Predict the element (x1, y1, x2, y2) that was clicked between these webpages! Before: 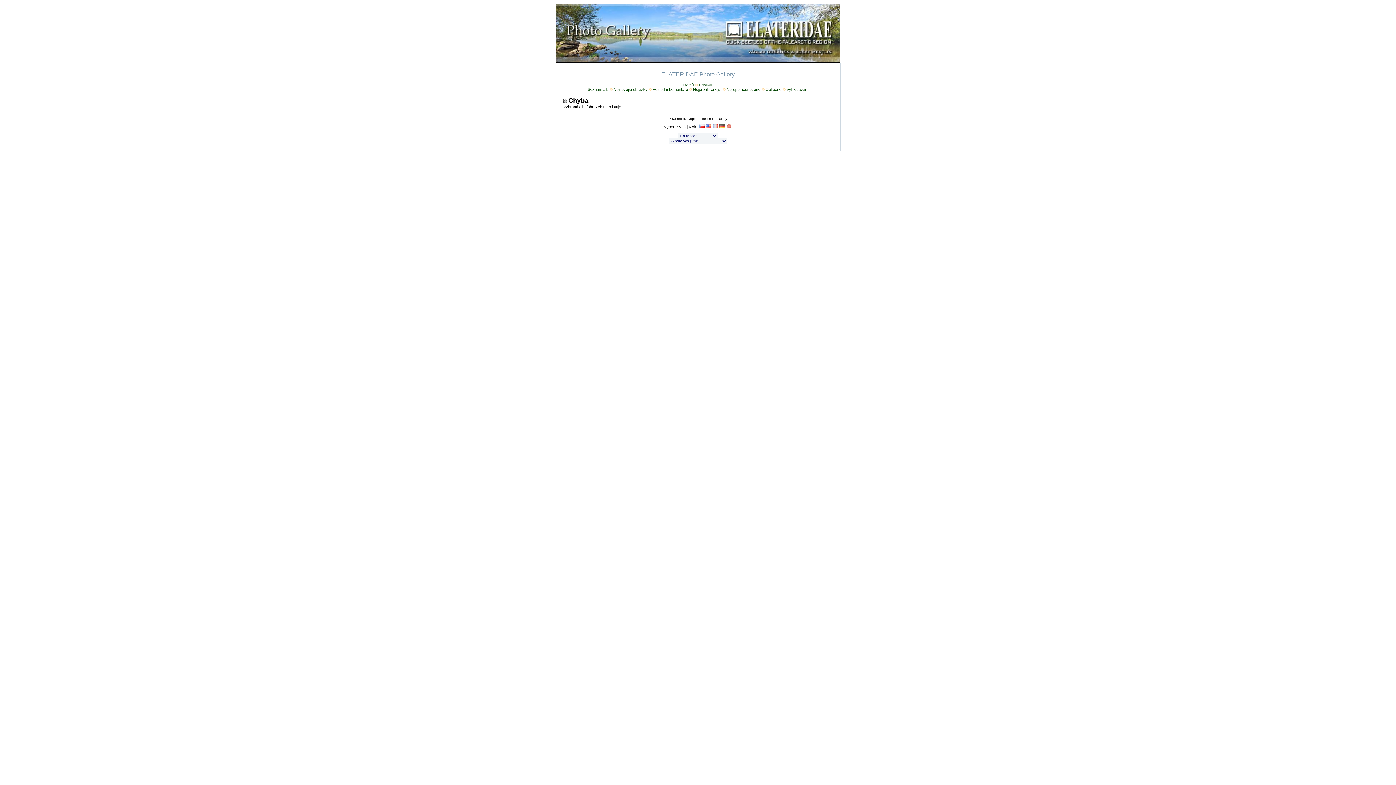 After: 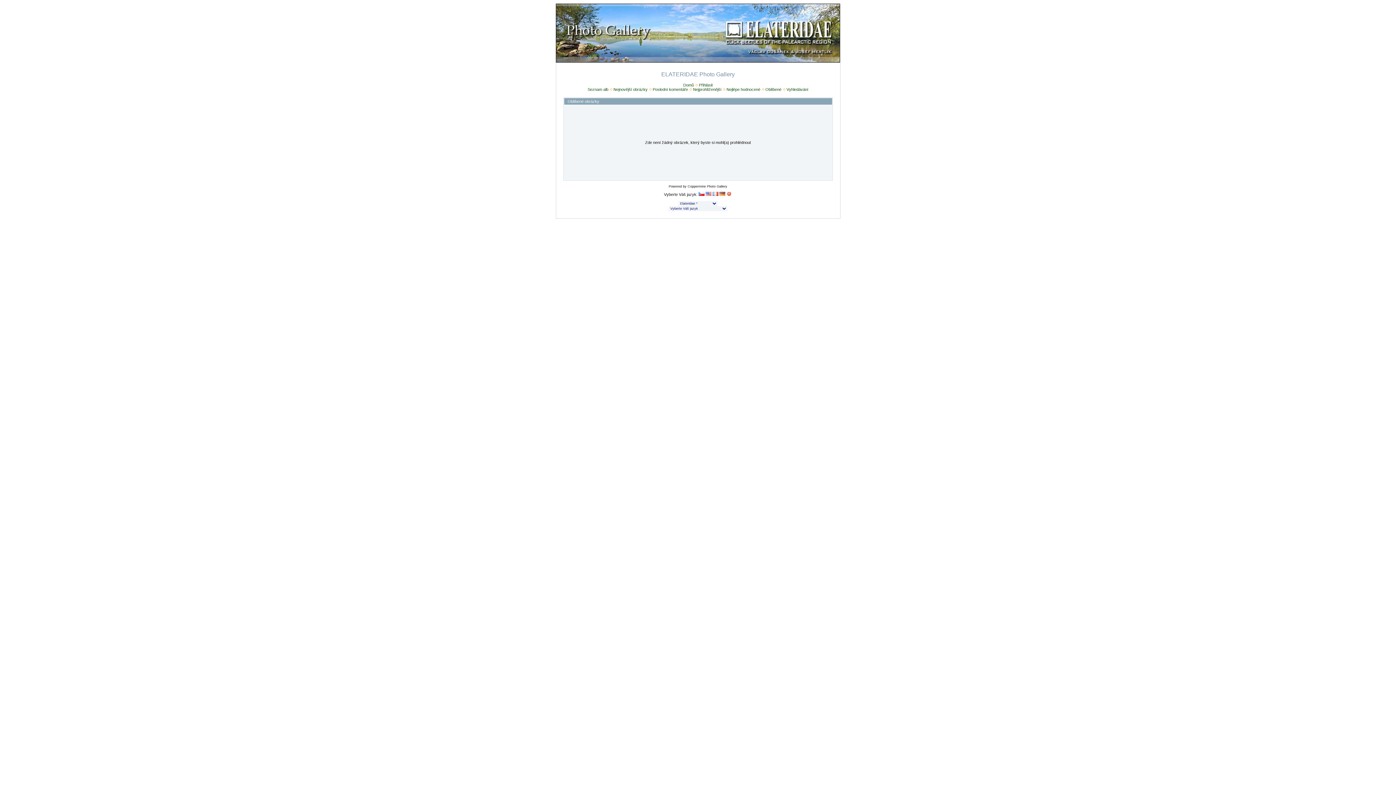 Action: bbox: (765, 87, 781, 91) label: Oblíbené